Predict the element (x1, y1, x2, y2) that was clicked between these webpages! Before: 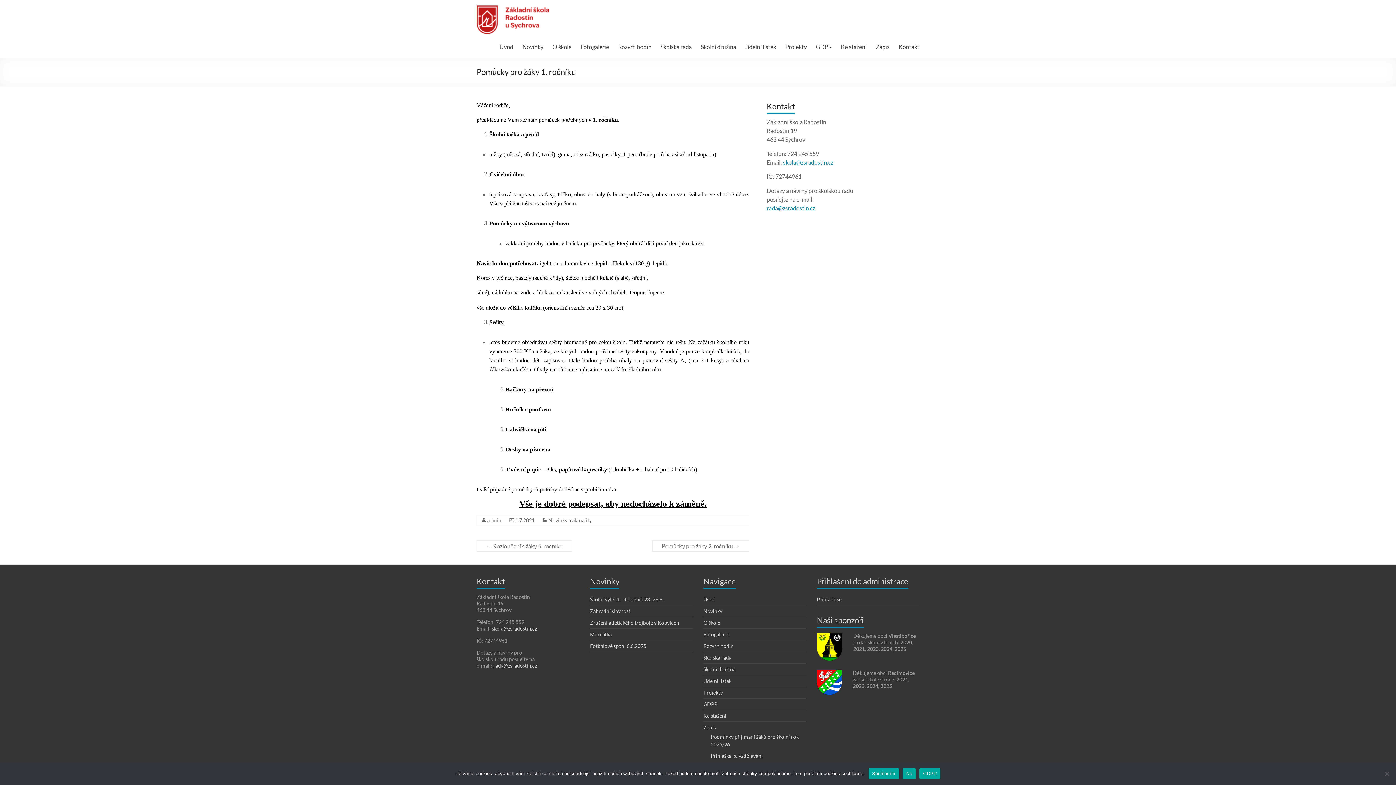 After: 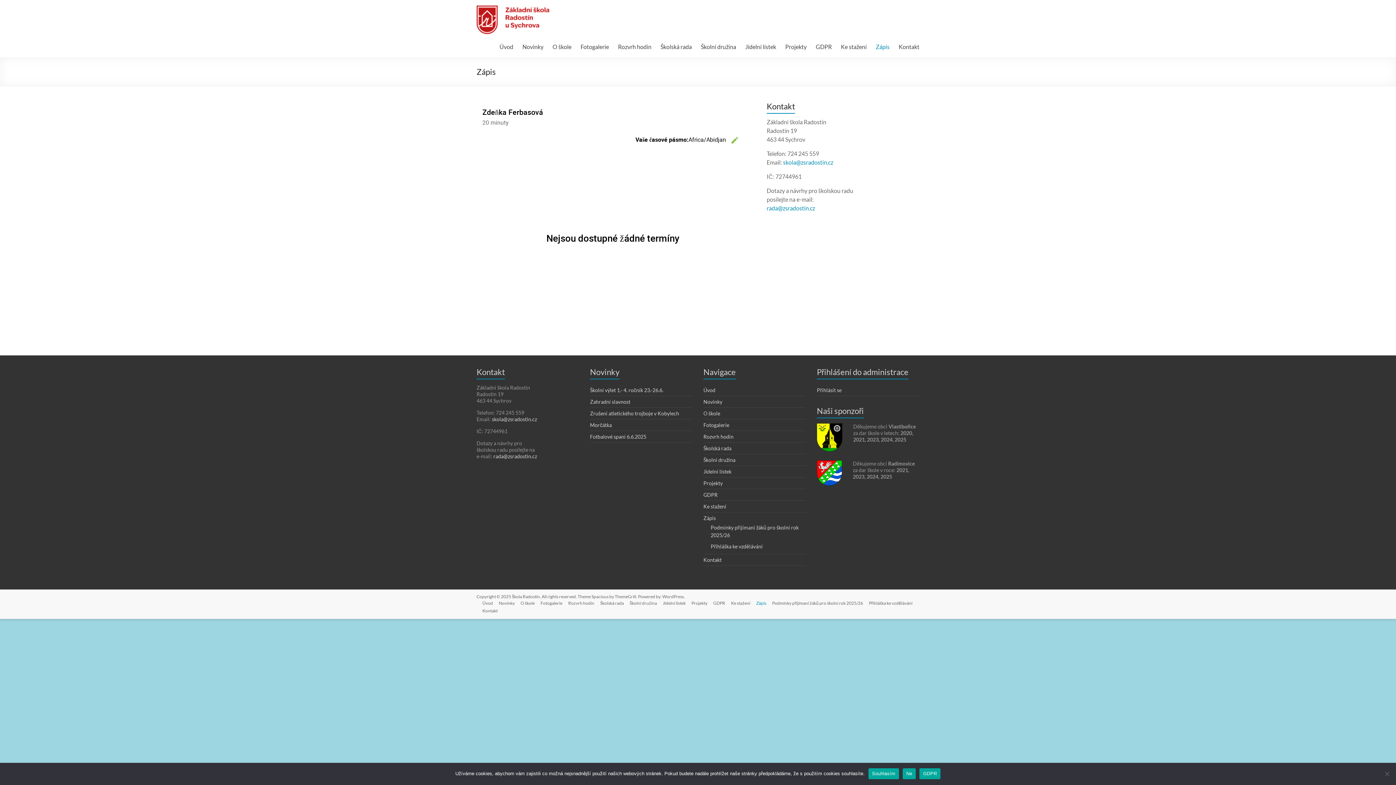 Action: label: Zápis bbox: (703, 724, 716, 730)